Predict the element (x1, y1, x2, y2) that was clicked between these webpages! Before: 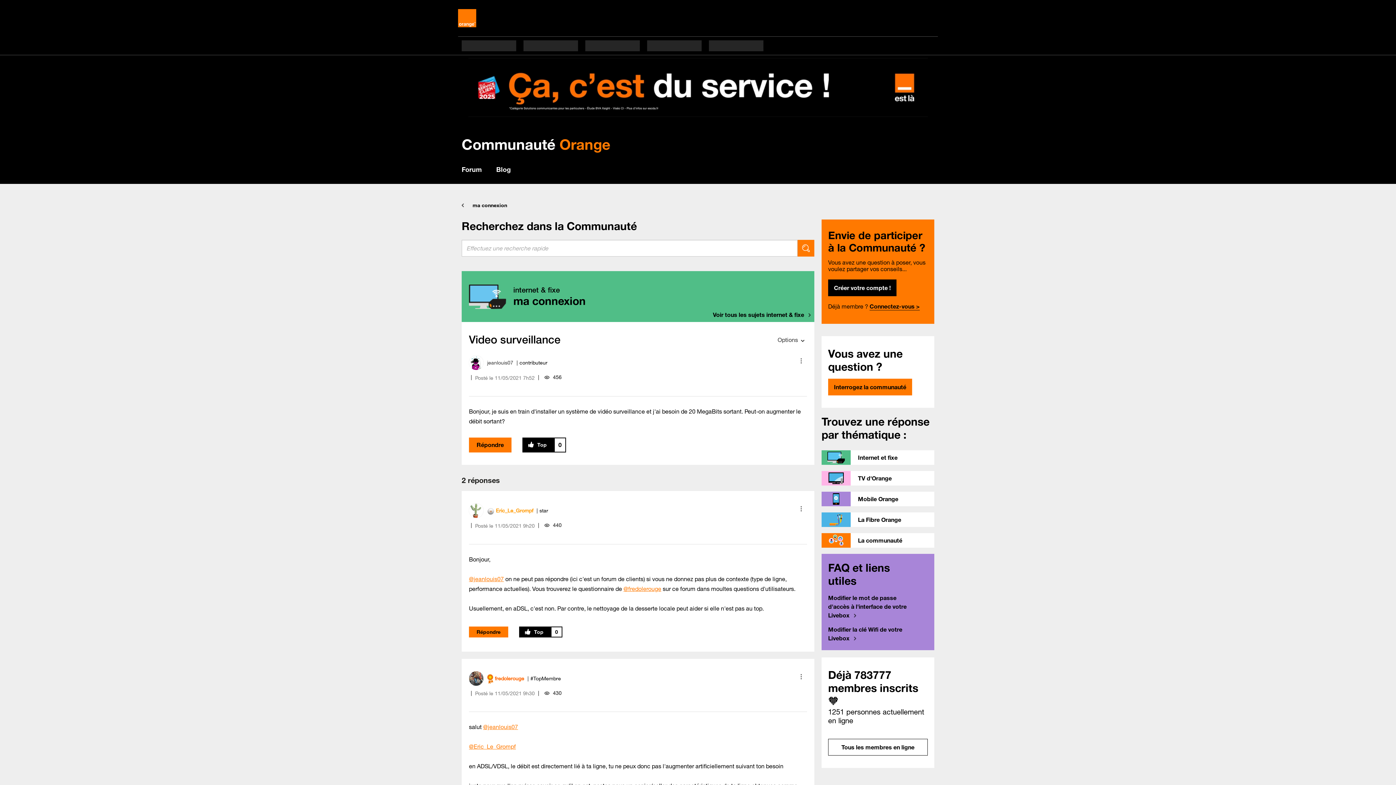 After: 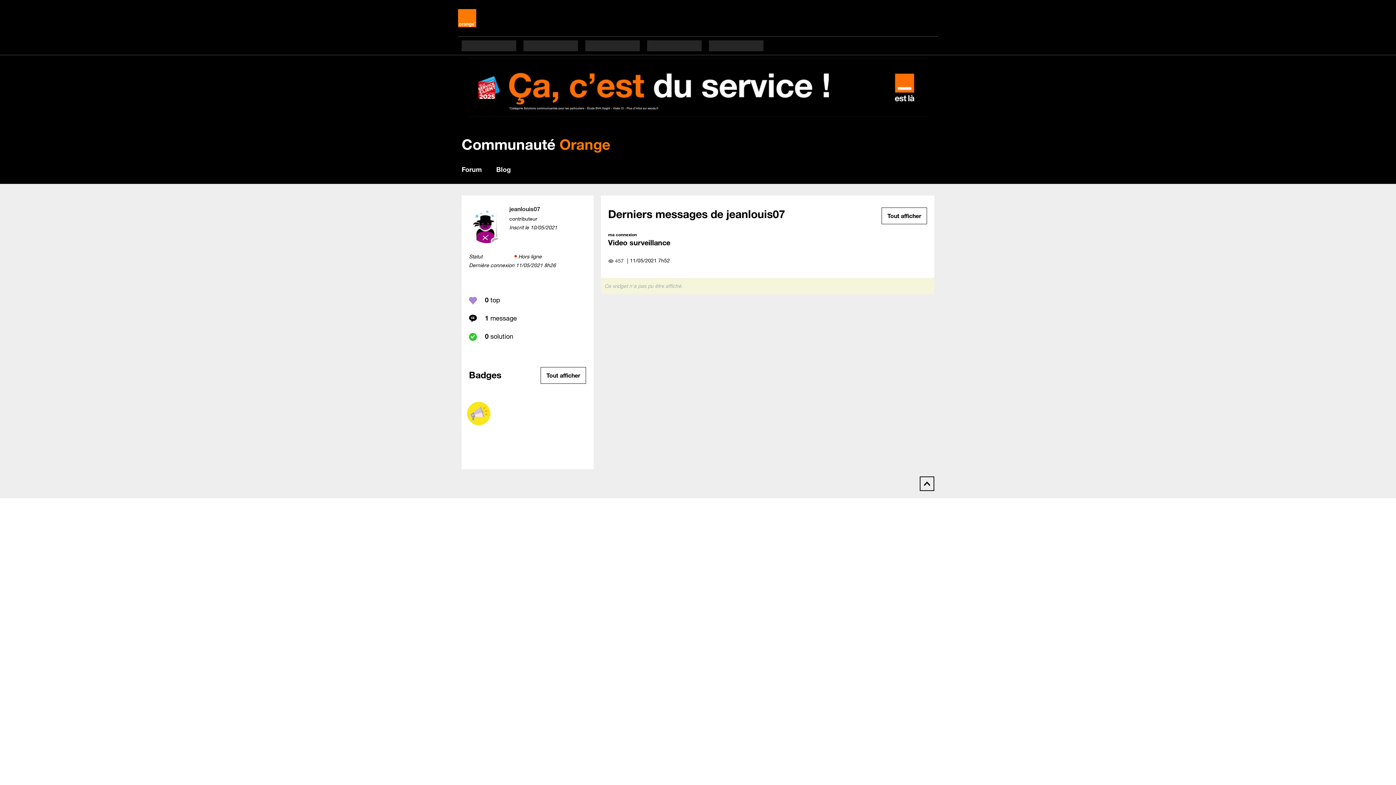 Action: label: @jeanlouis07 bbox: (469, 575, 504, 582)